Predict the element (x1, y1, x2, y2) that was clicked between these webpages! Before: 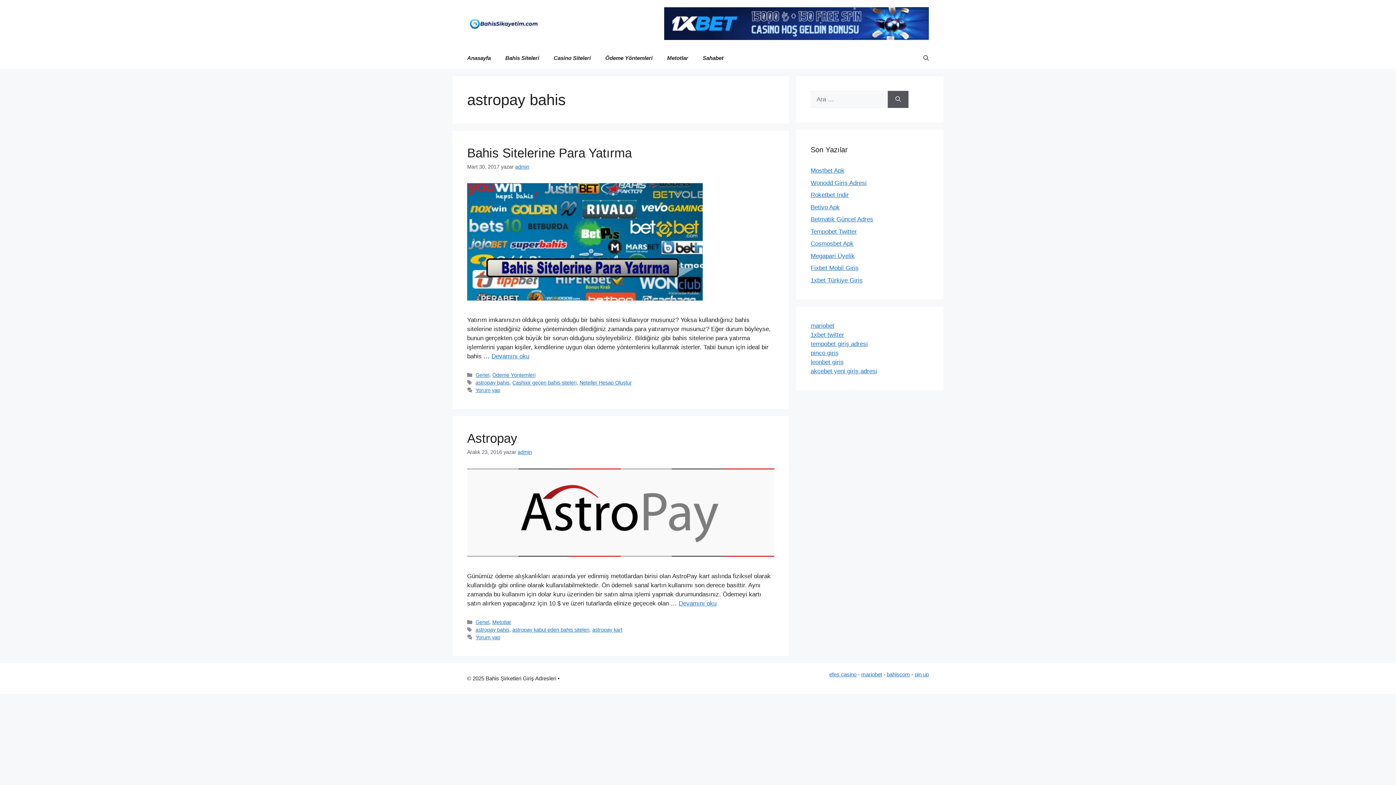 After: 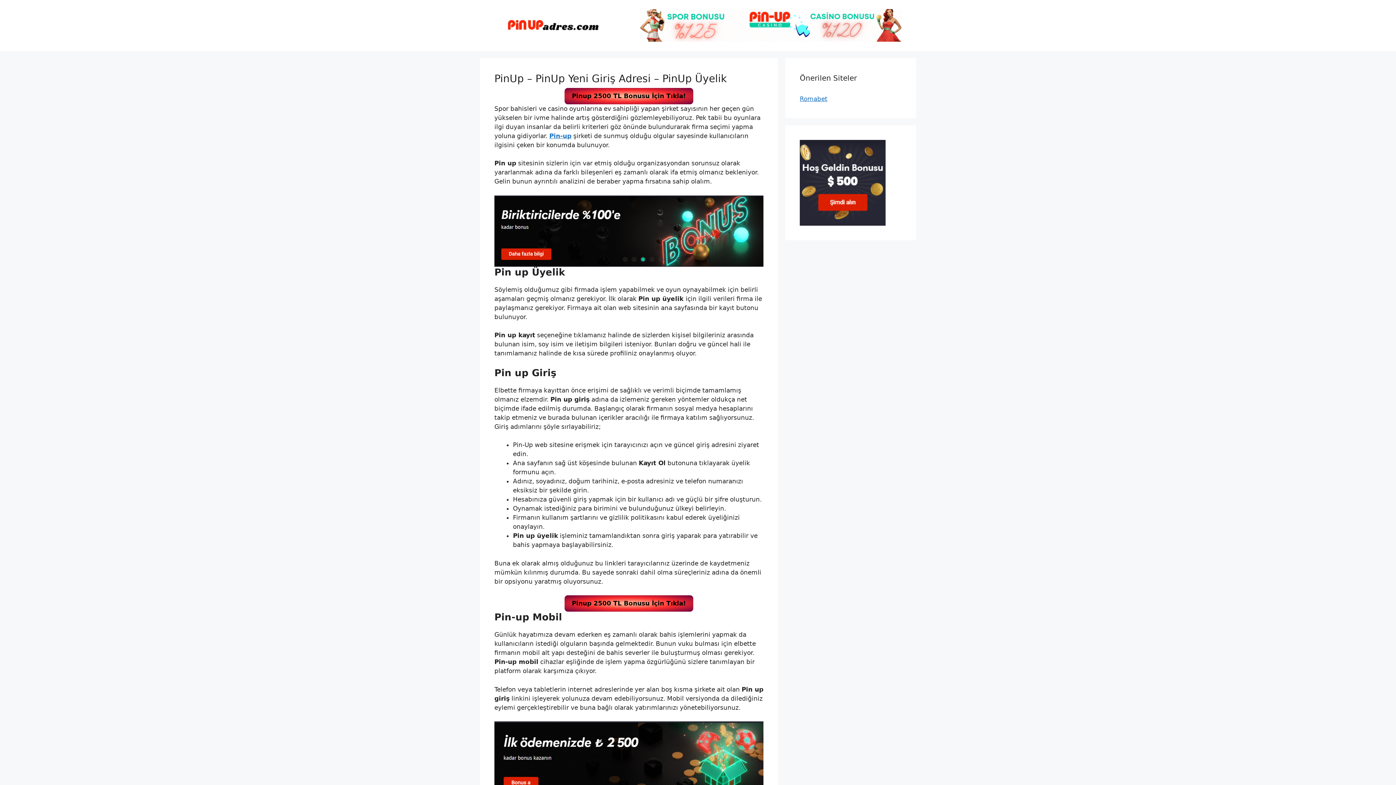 Action: bbox: (914, 671, 929, 677) label: pin up